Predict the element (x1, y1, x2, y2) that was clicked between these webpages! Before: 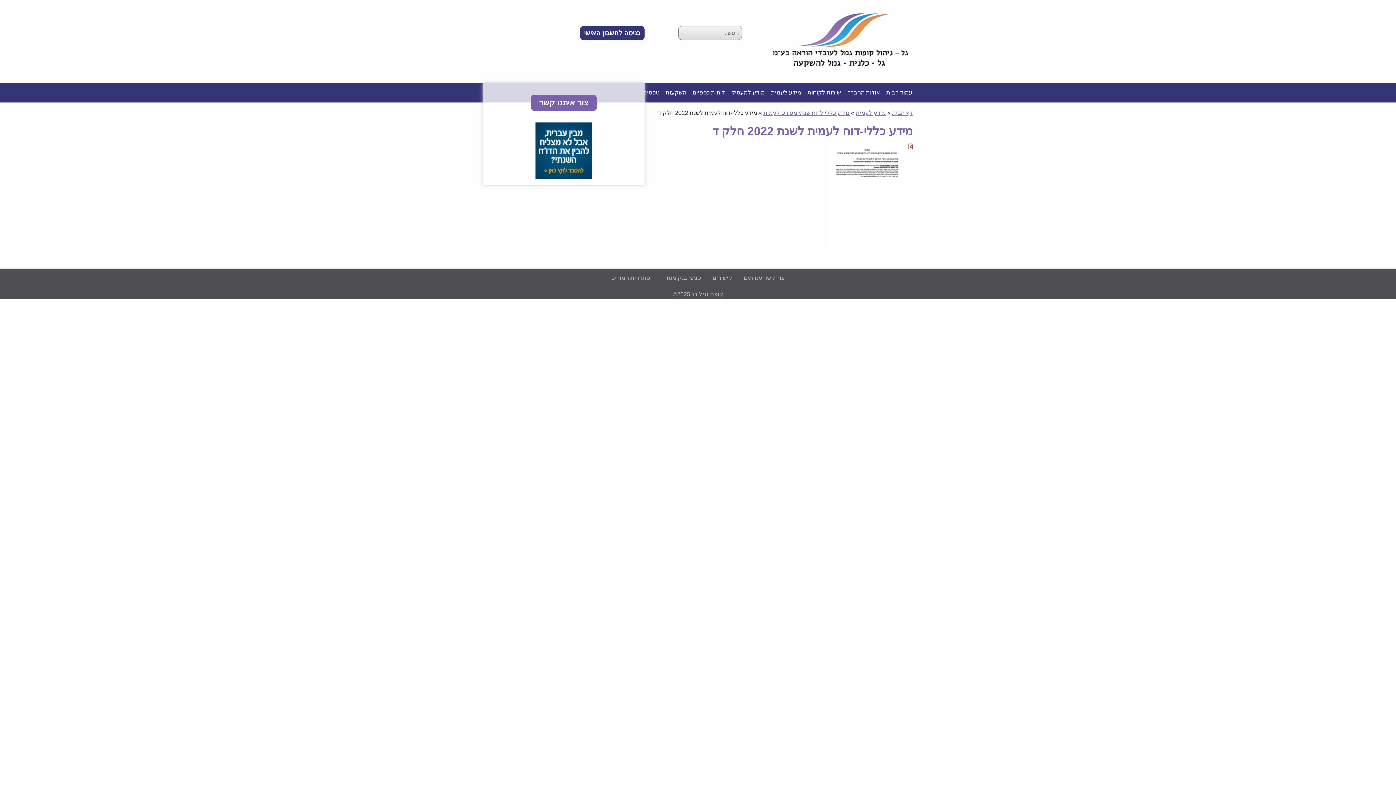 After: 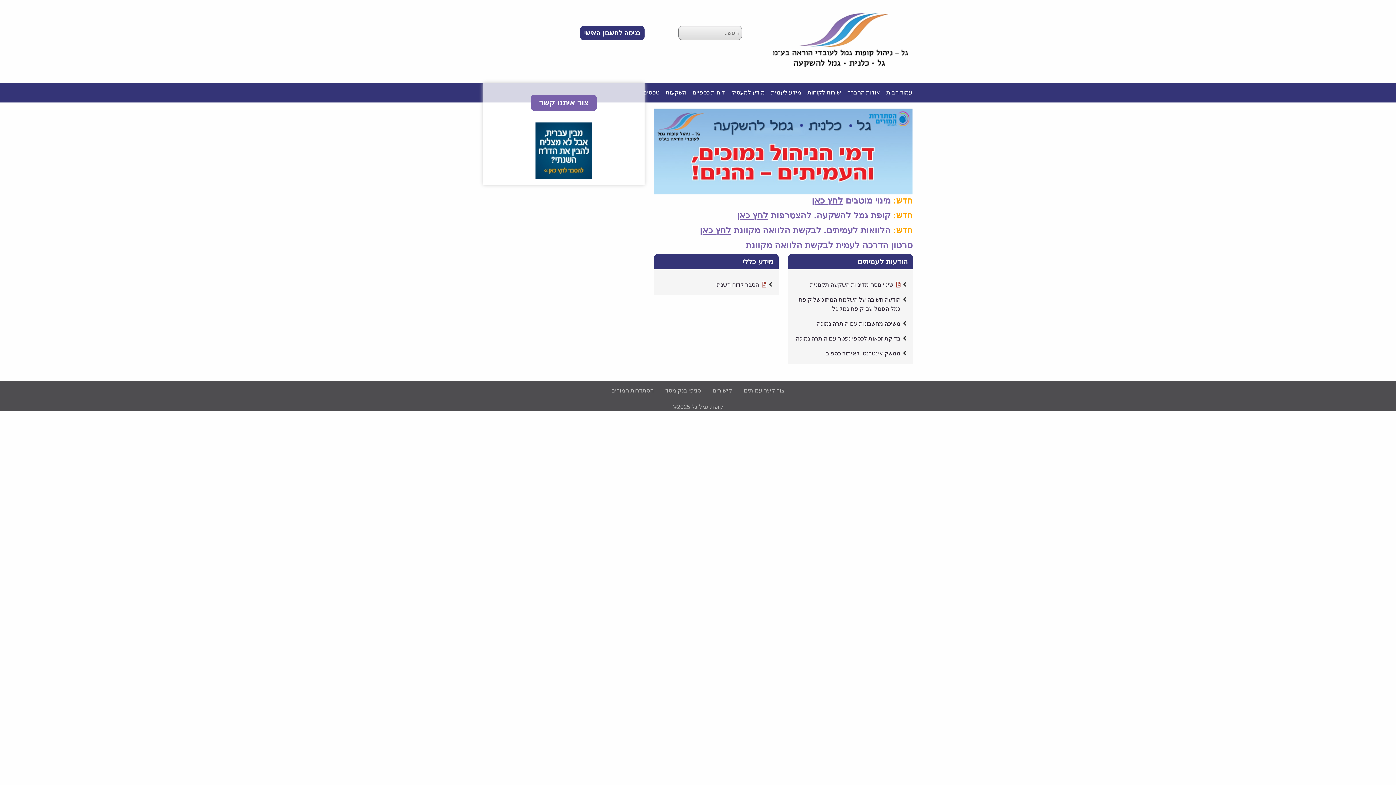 Action: bbox: (767, 38, 913, 44)